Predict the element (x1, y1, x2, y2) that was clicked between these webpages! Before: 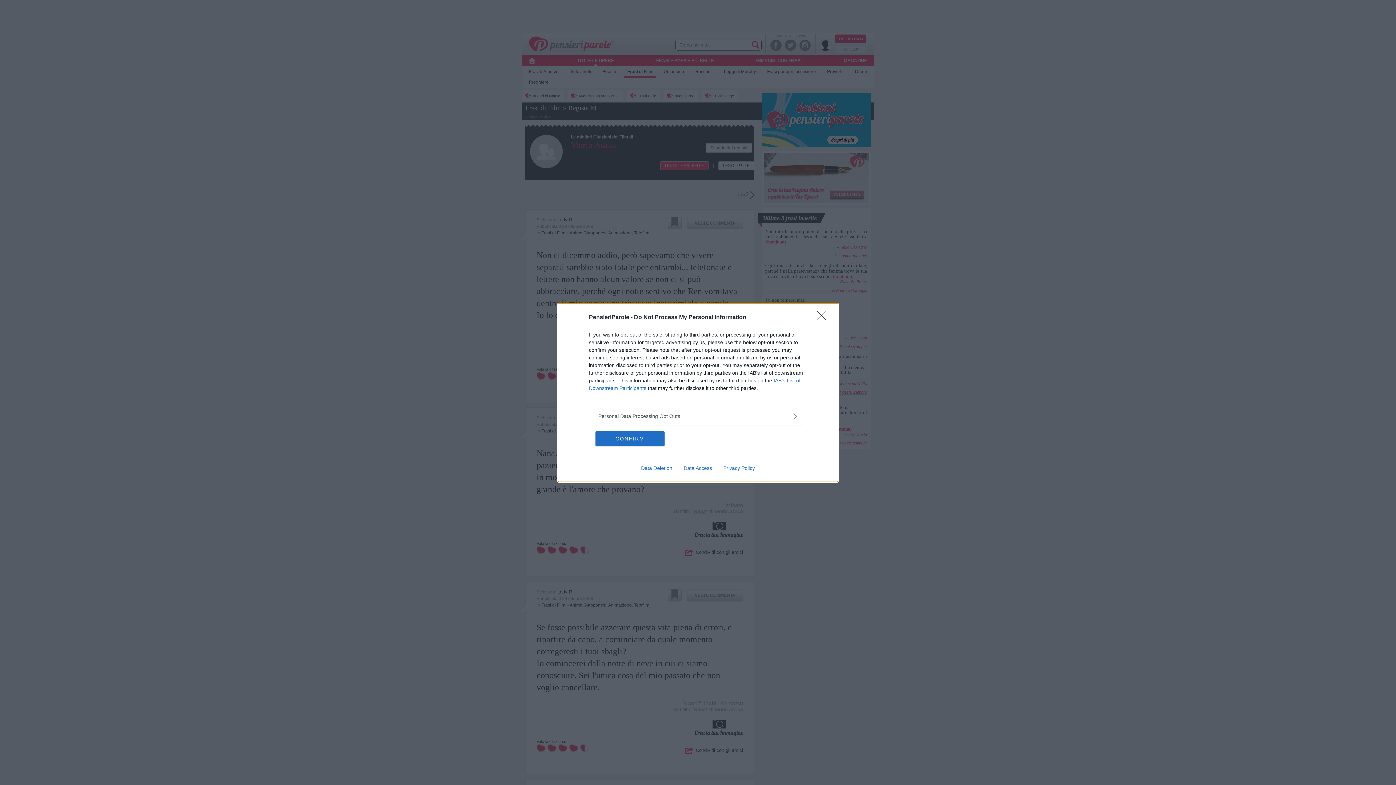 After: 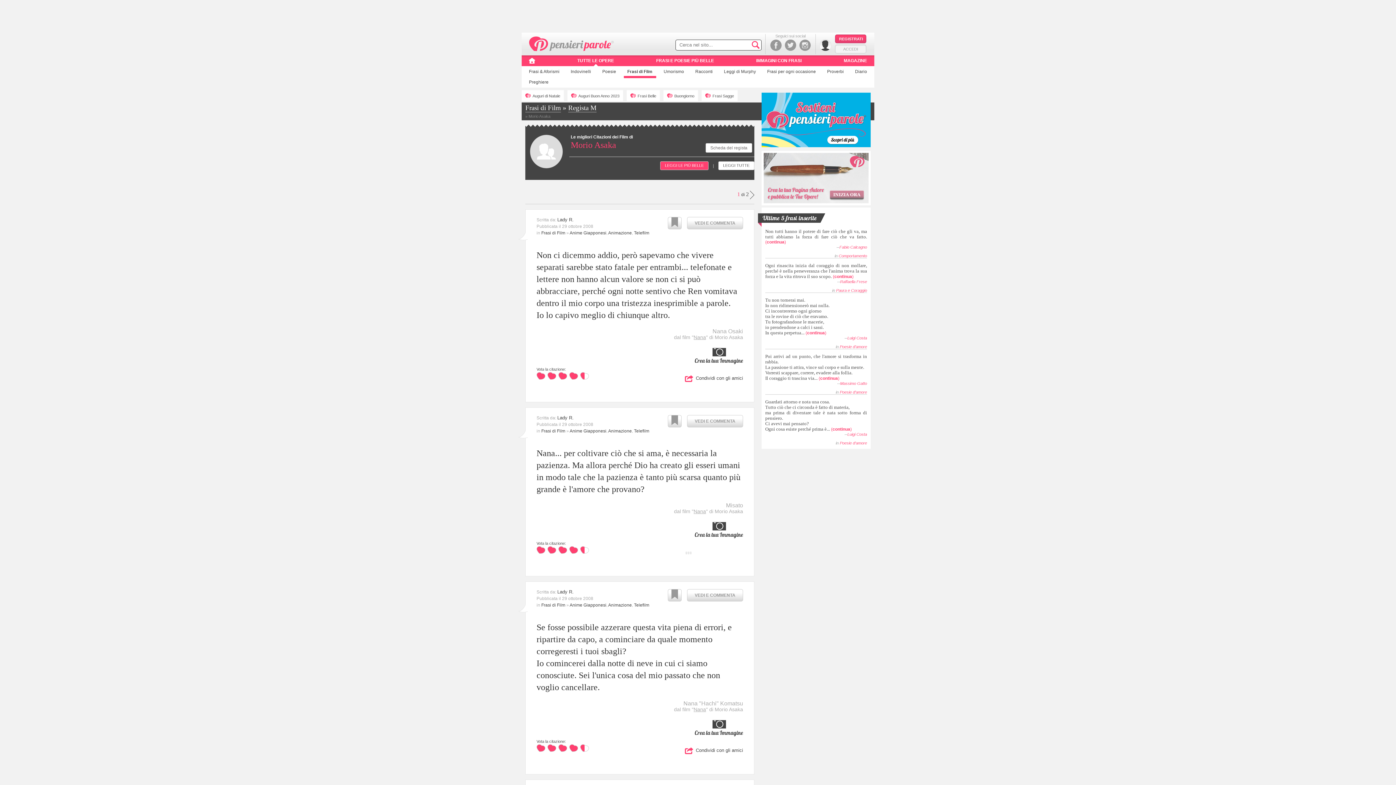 Action: bbox: (595, 431, 664, 446) label: CONFIRM